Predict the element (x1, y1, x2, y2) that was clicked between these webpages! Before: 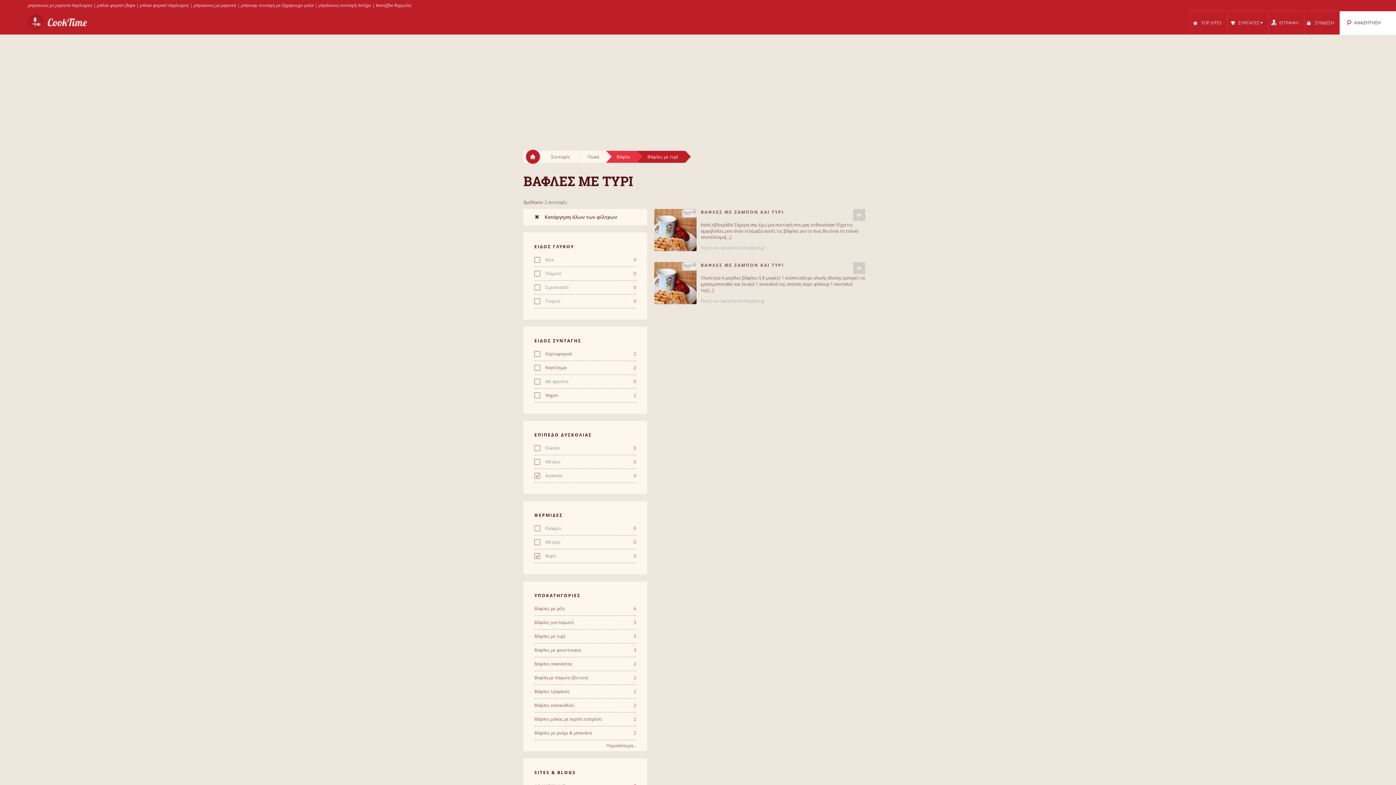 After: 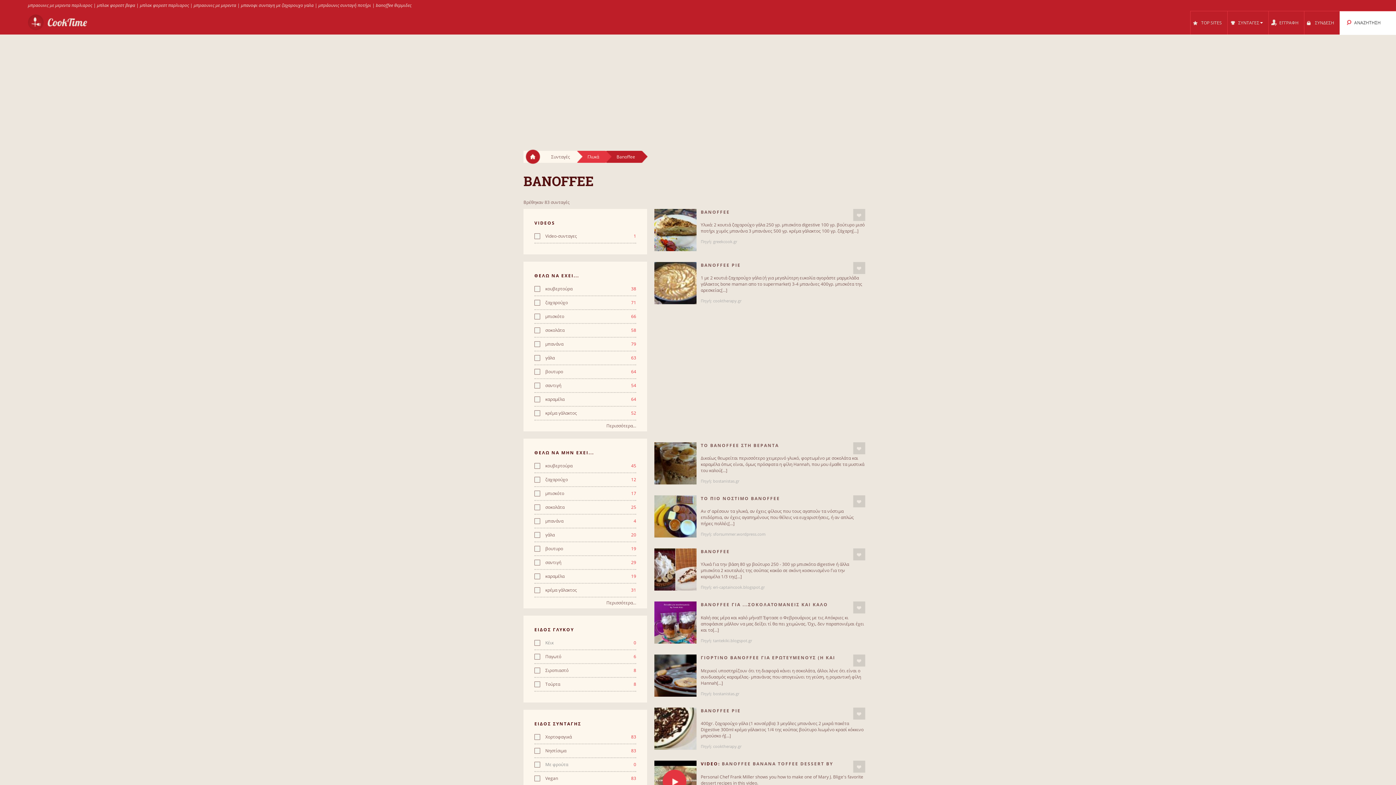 Action: label: banoffee θερμιδες bbox: (375, 2, 411, 8)